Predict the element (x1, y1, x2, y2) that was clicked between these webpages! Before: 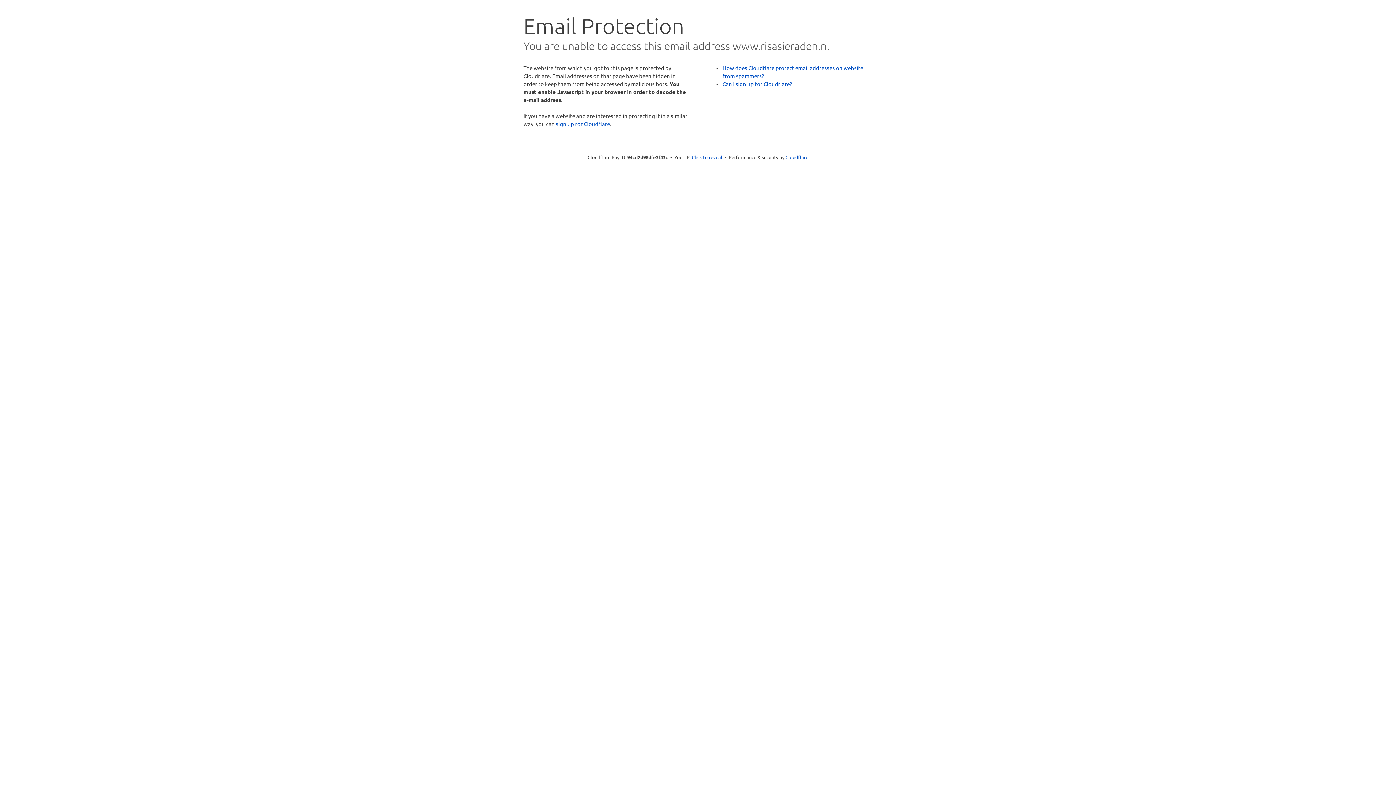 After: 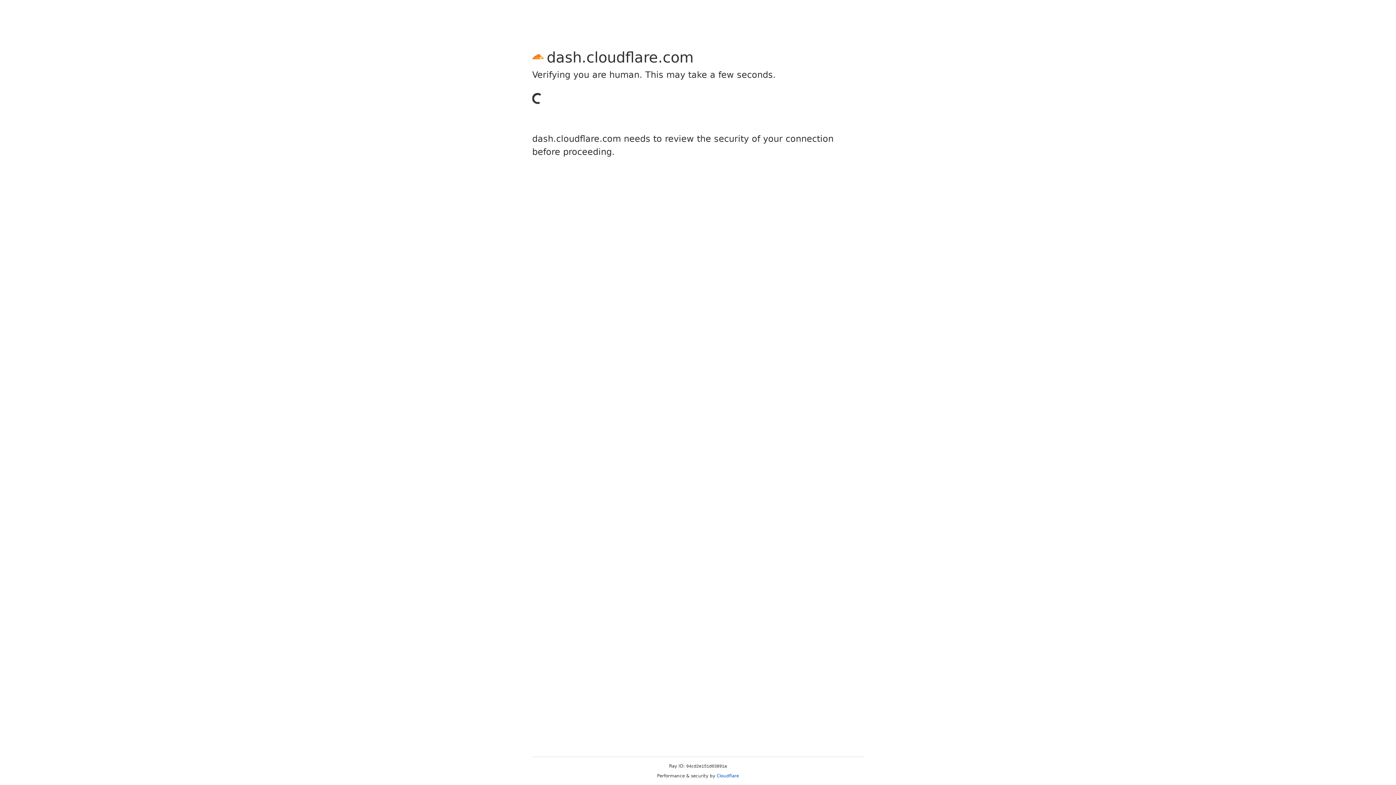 Action: bbox: (556, 120, 610, 127) label: sign up for Cloudflare